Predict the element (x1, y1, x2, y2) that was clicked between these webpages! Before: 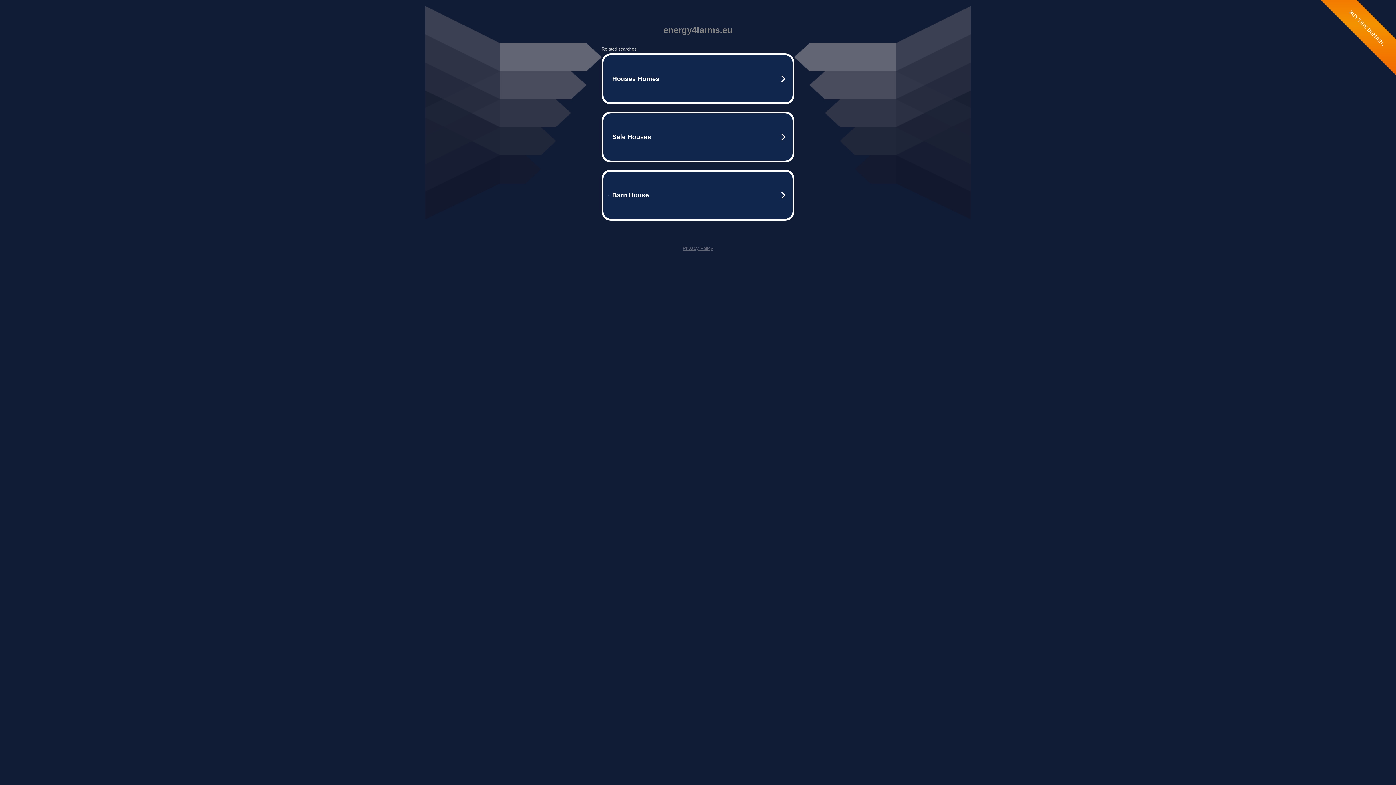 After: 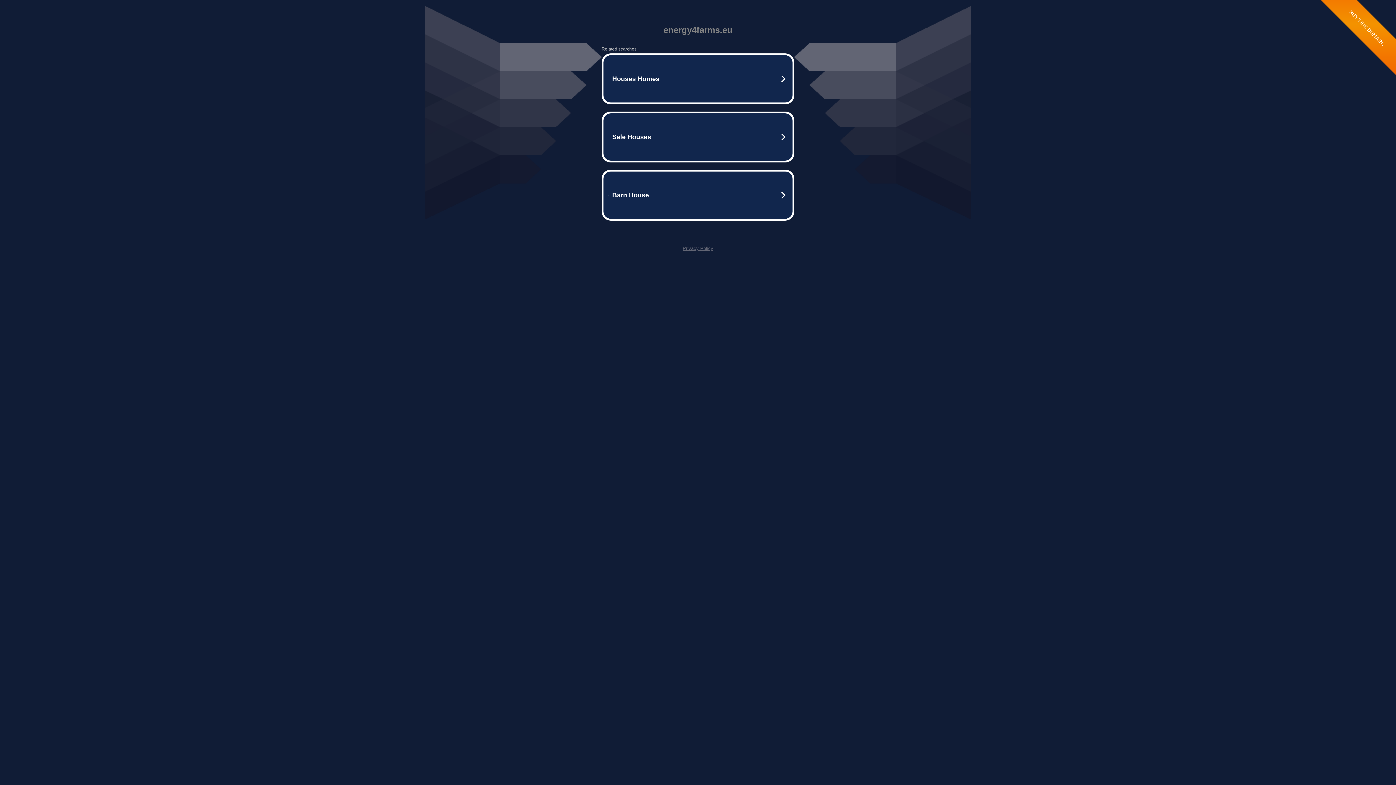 Action: bbox: (682, 245, 713, 251) label: Privacy Policy